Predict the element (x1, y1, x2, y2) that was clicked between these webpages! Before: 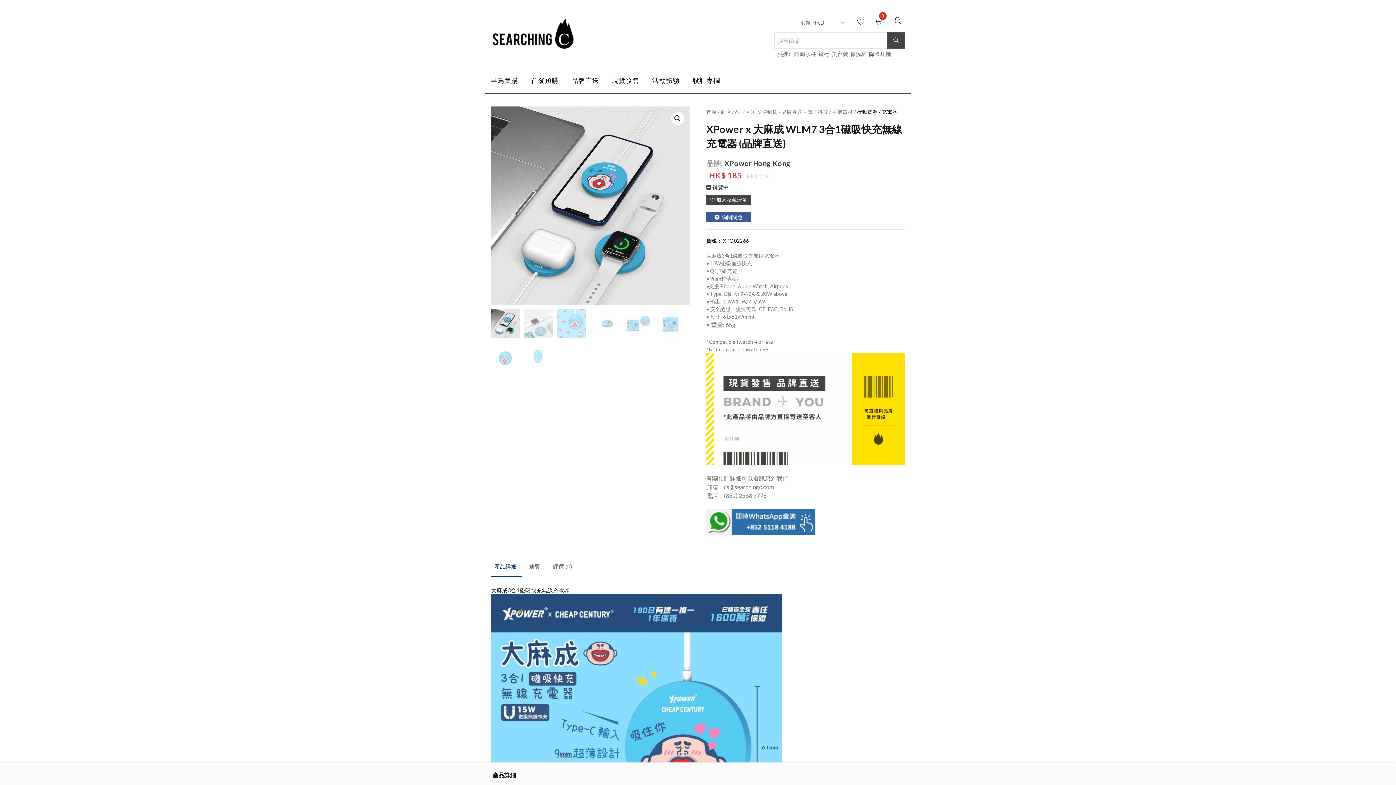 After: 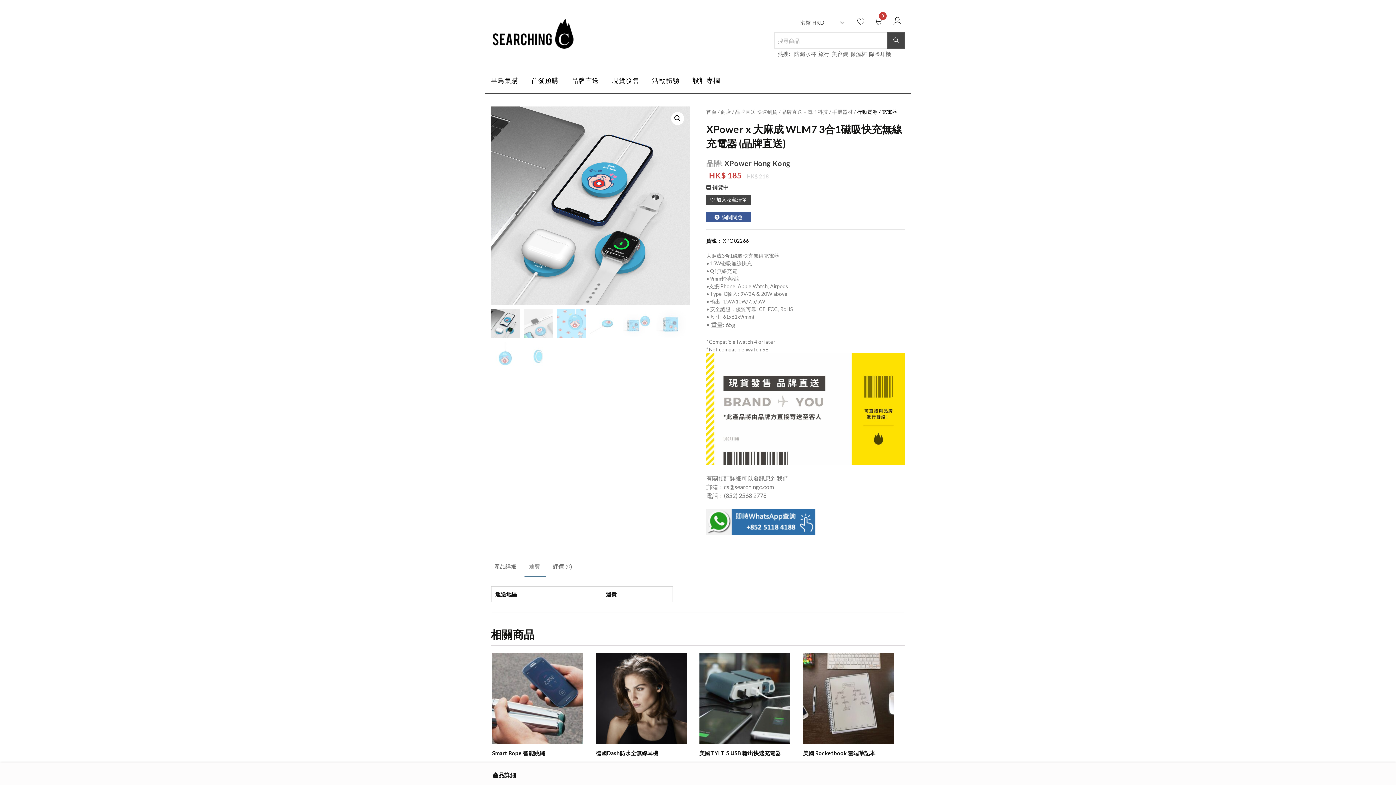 Action: label: 運費 bbox: (529, 563, 540, 569)